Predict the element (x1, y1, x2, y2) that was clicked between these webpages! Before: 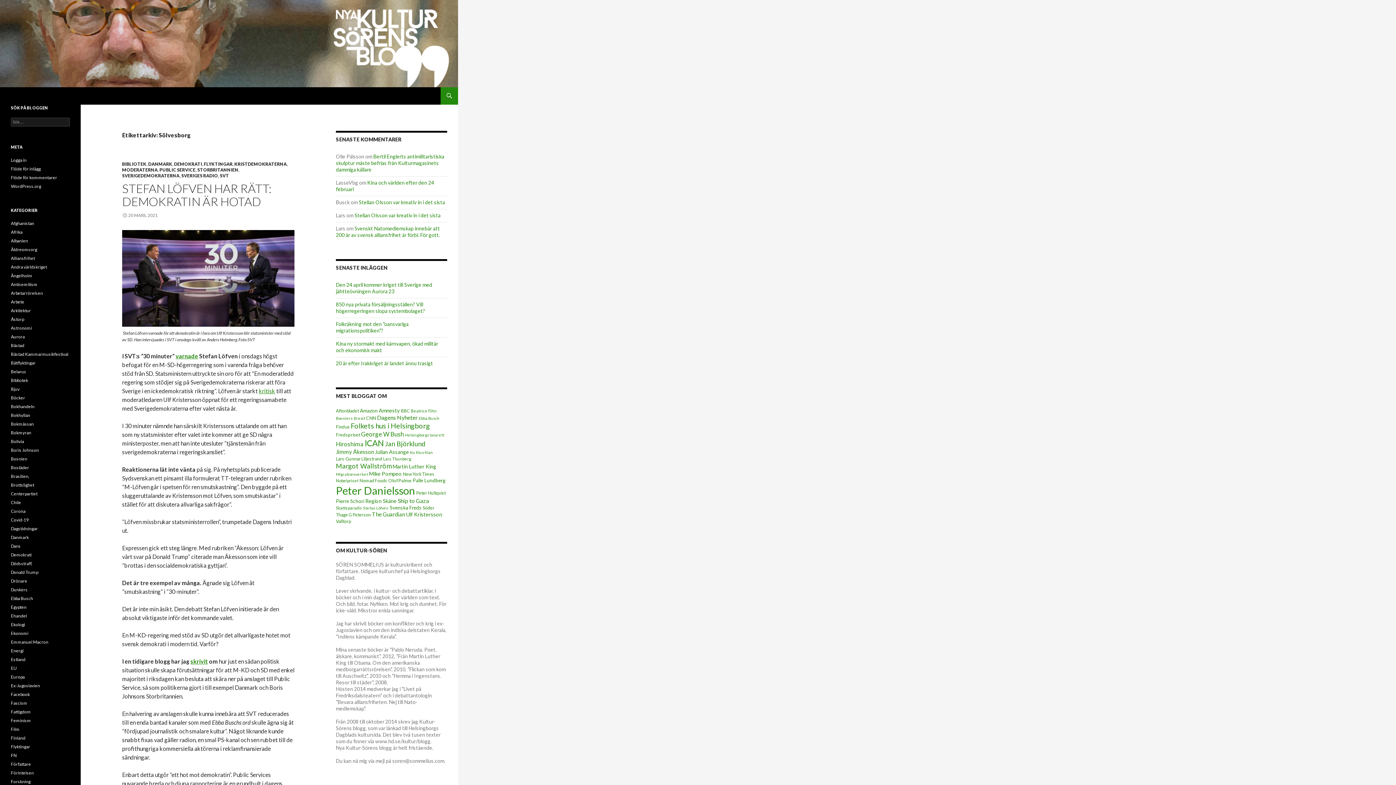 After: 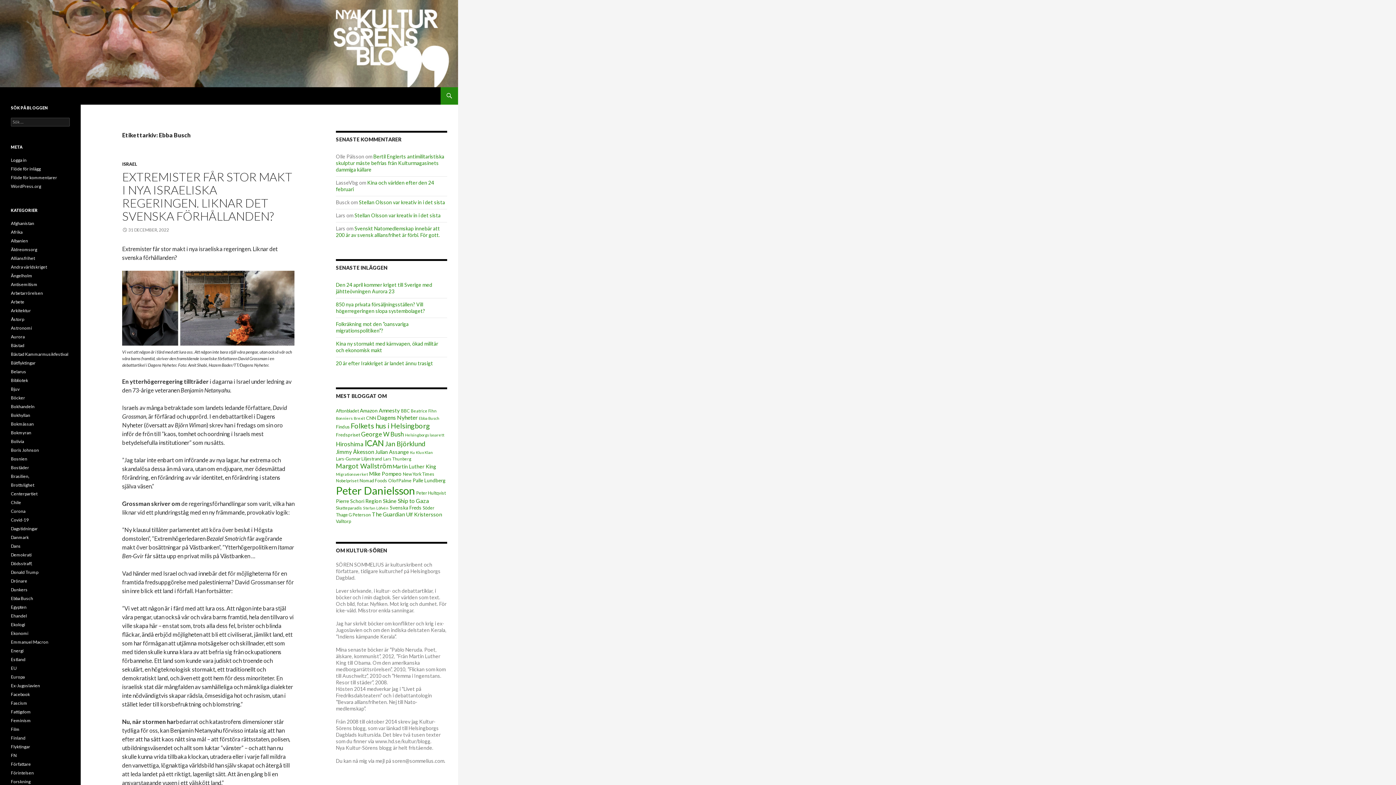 Action: bbox: (418, 416, 439, 420) label: Ebba Busch (13 objekt)